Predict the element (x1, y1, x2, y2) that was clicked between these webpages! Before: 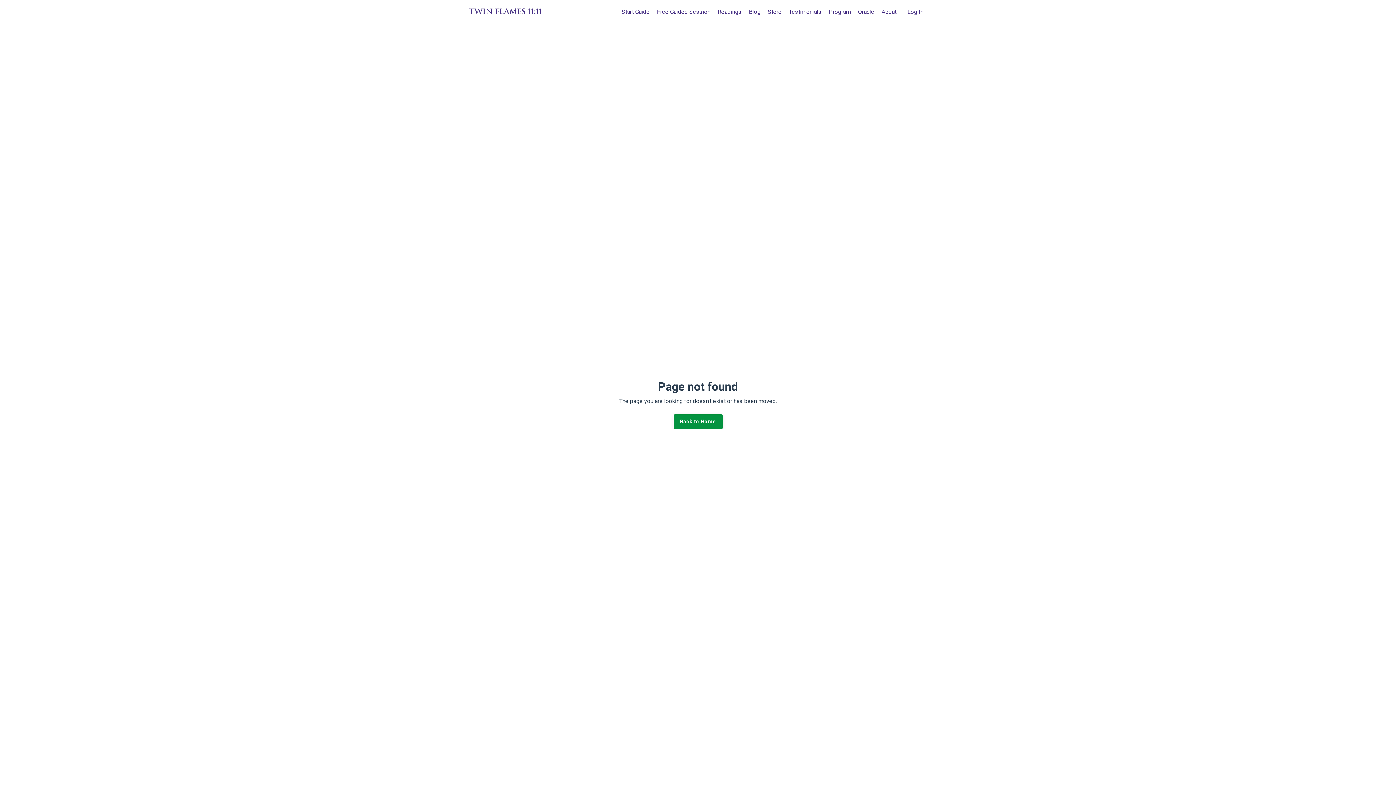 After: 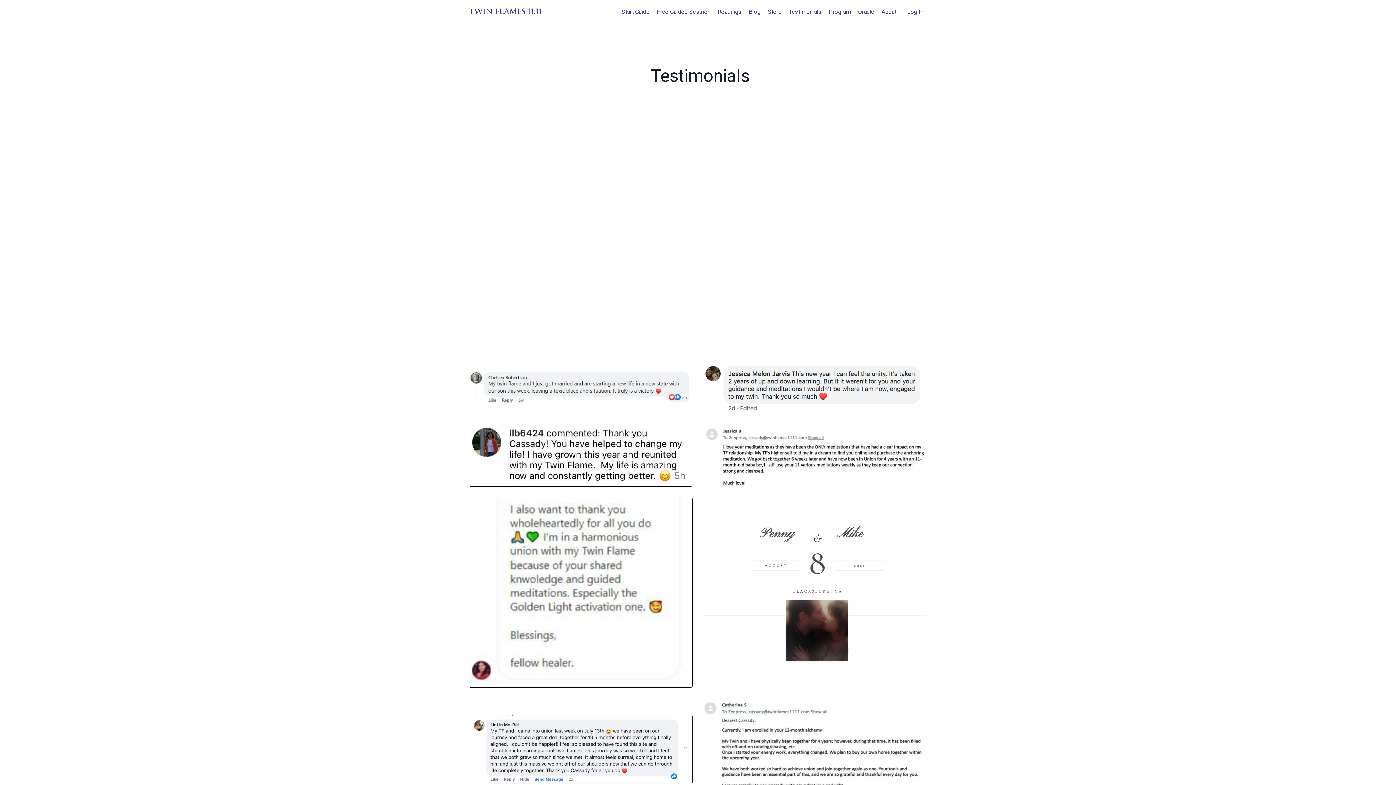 Action: bbox: (789, 7, 821, 16) label: Testimonials